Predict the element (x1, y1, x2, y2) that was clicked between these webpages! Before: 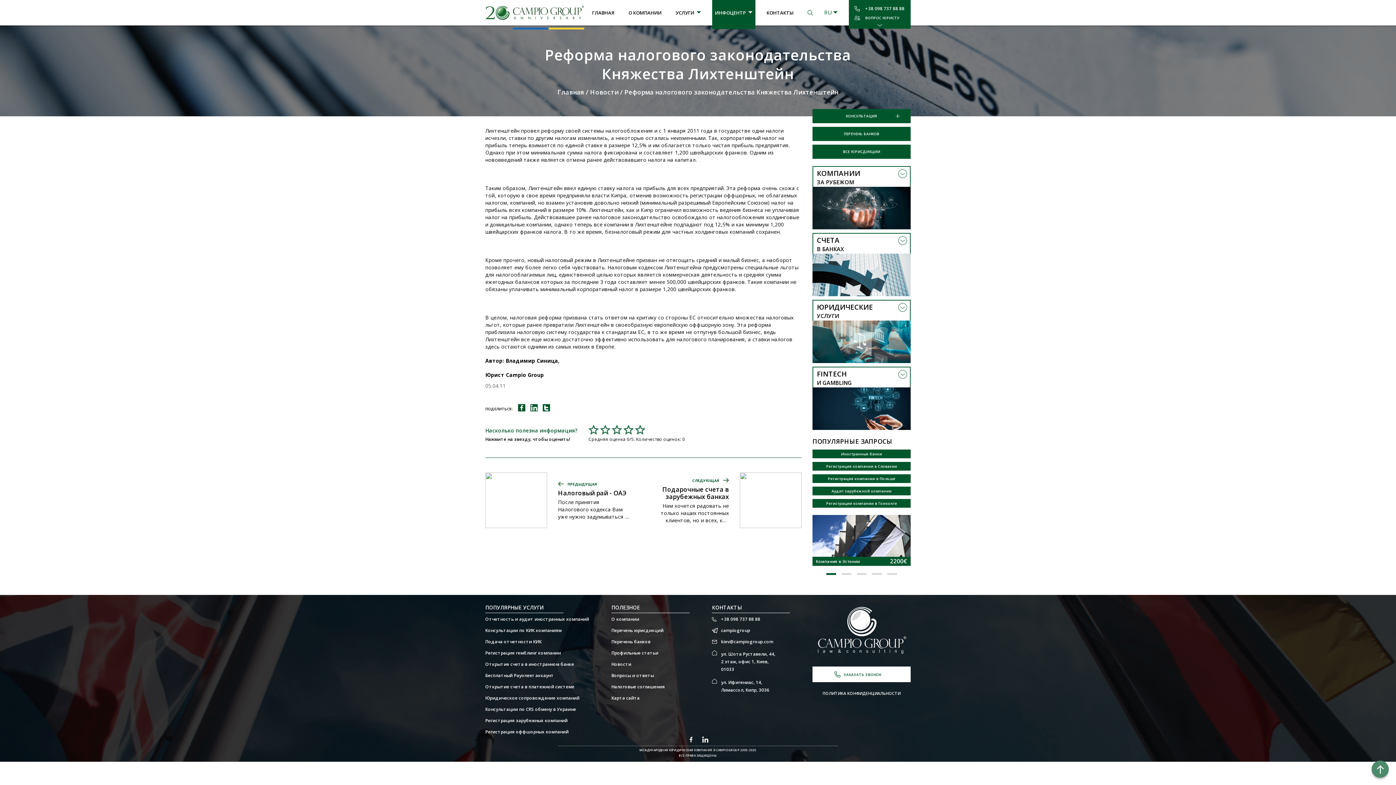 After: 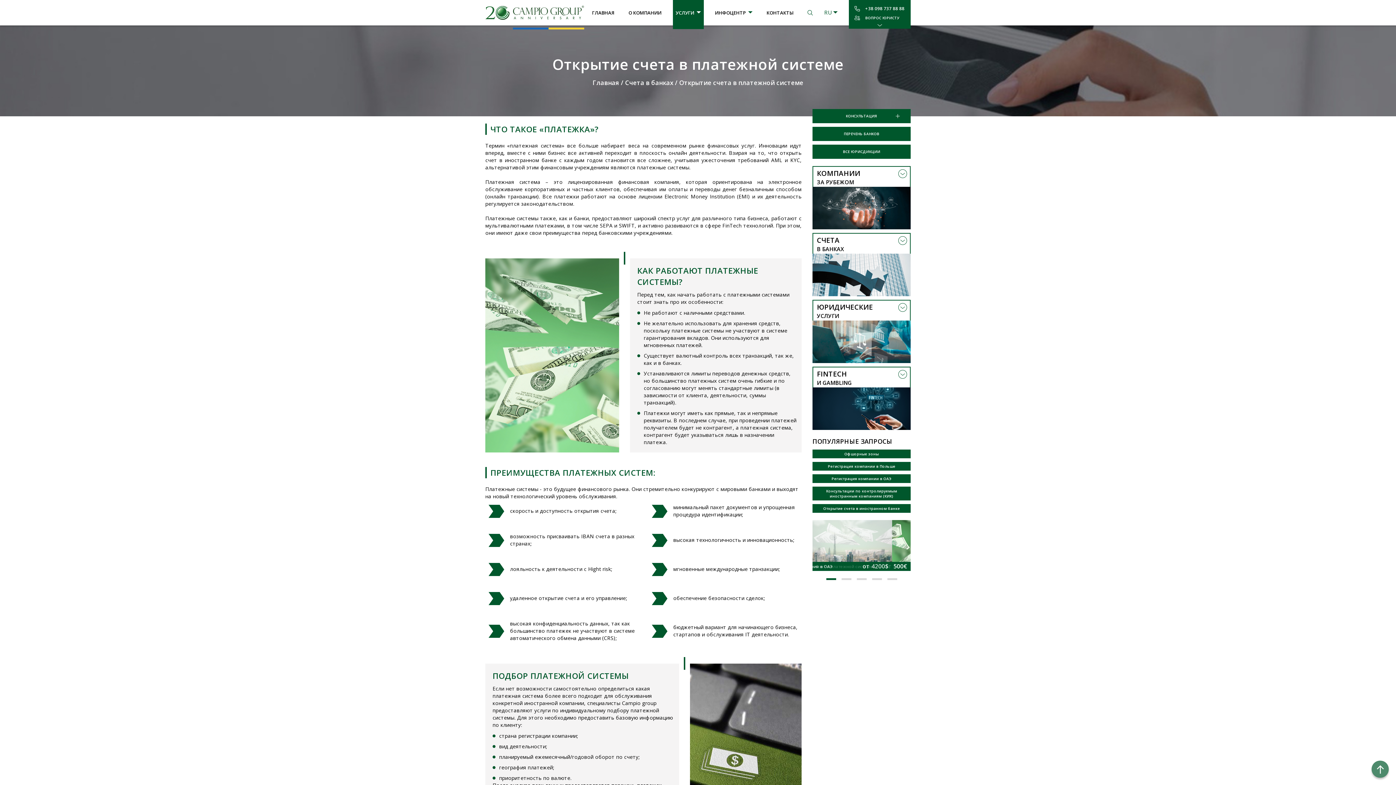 Action: label: Открытие счета в платежной системе bbox: (485, 684, 589, 690)